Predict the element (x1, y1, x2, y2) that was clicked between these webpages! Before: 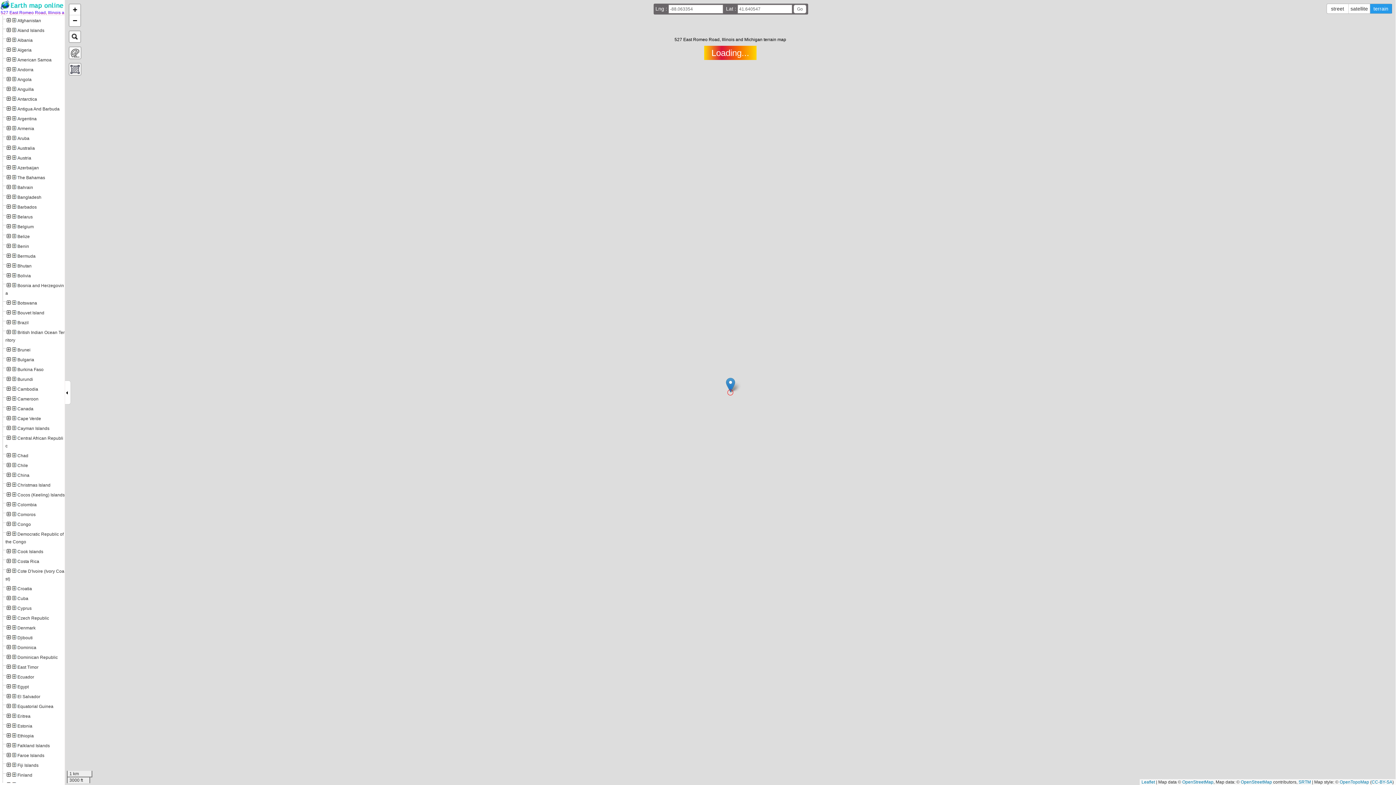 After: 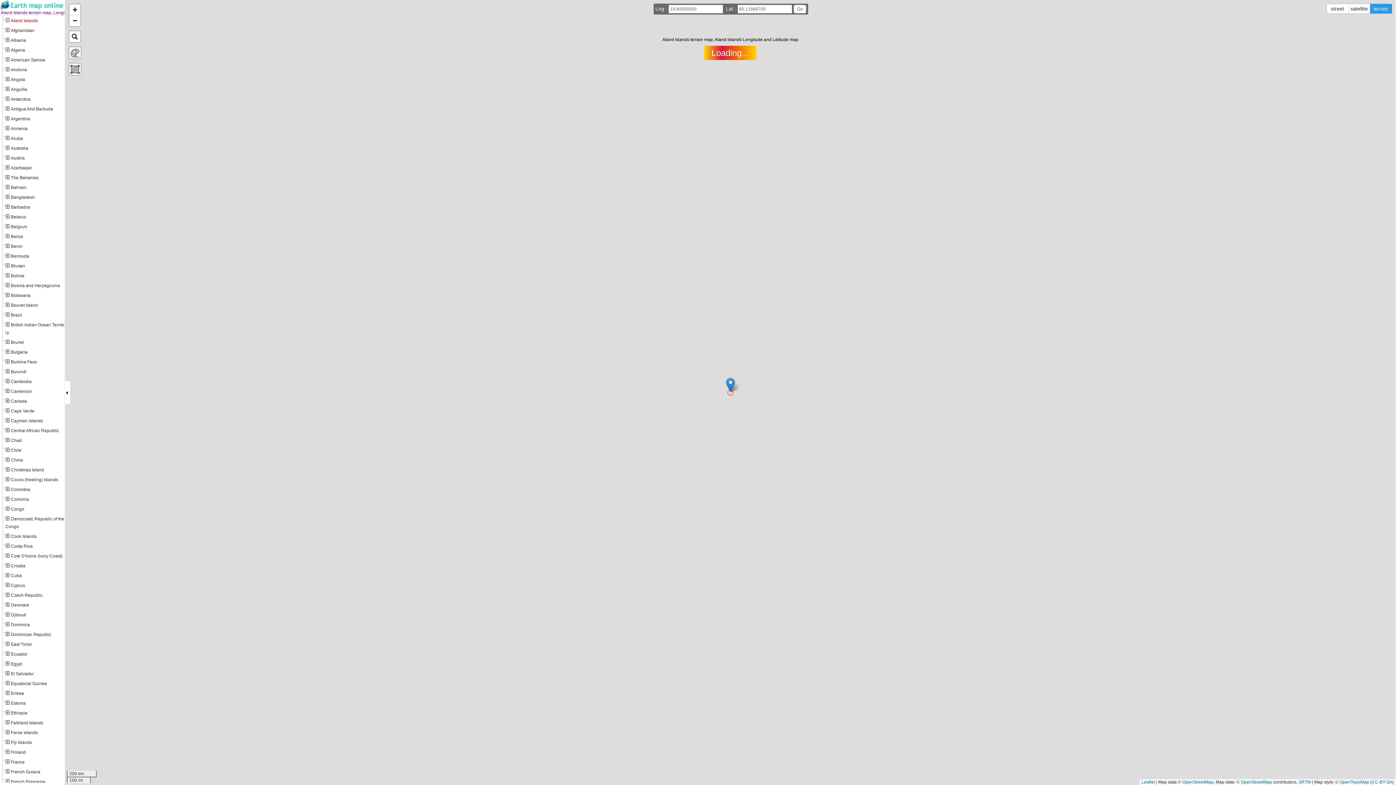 Action: bbox: (12, 28, 44, 33) label: Aland Islands